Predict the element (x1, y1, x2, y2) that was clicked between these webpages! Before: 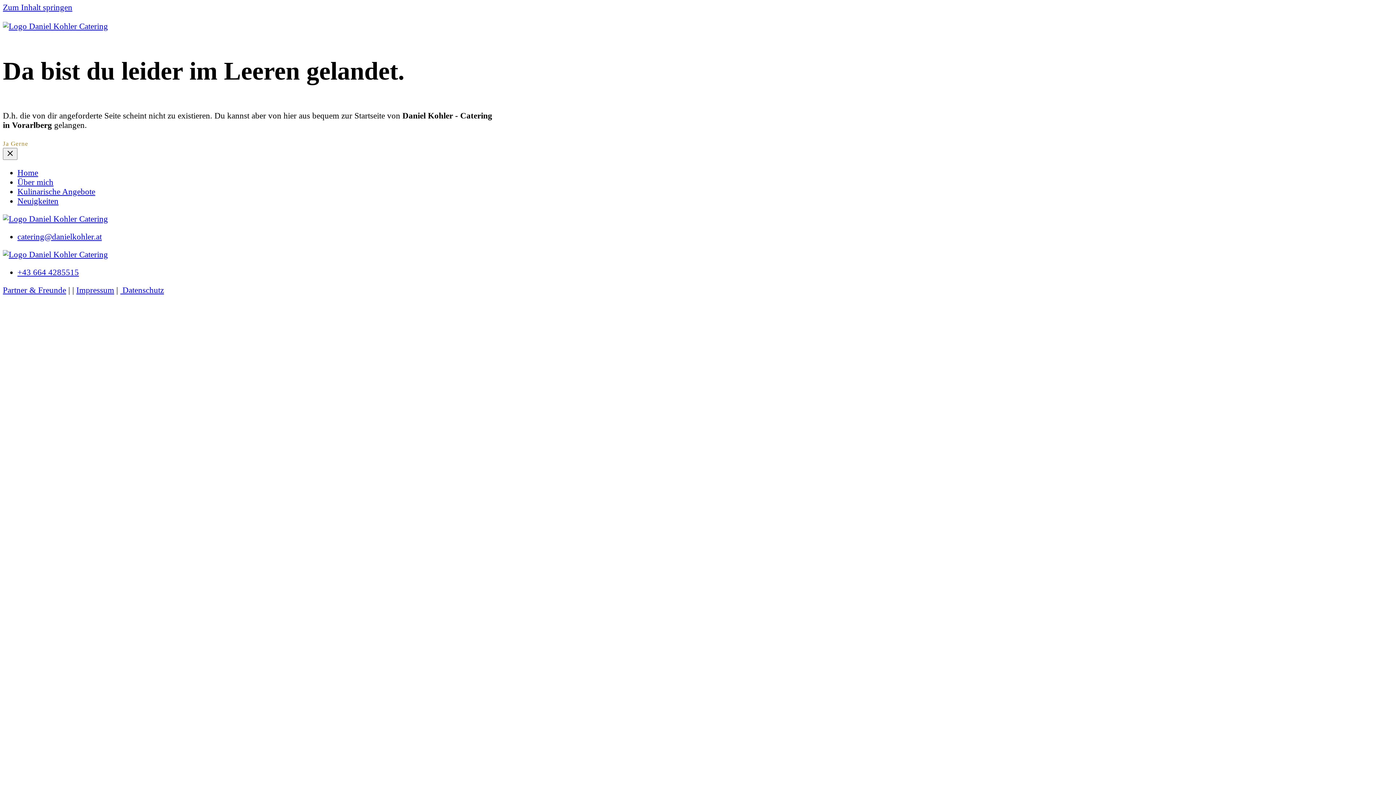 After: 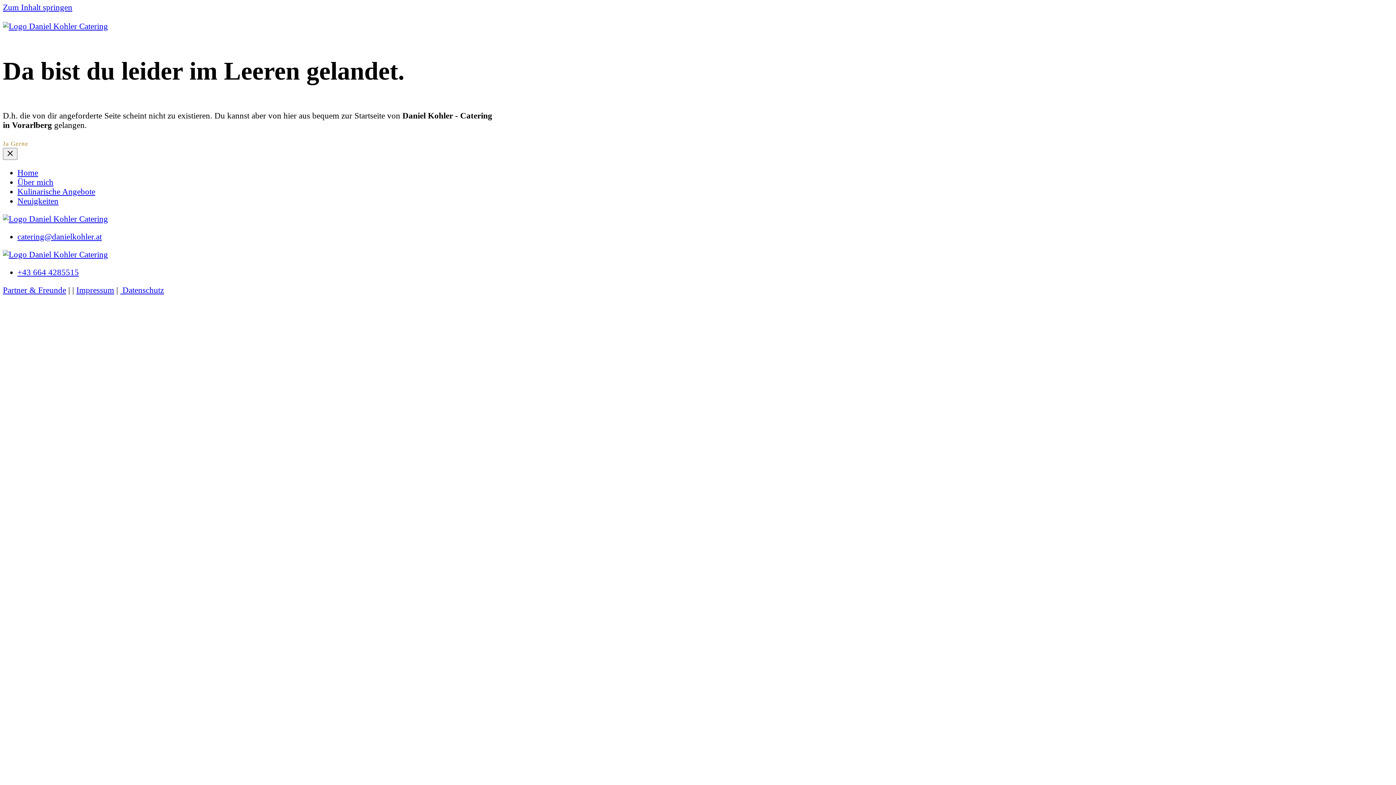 Action: bbox: (2, 2, 72, 12) label: Zum Inhalt springen